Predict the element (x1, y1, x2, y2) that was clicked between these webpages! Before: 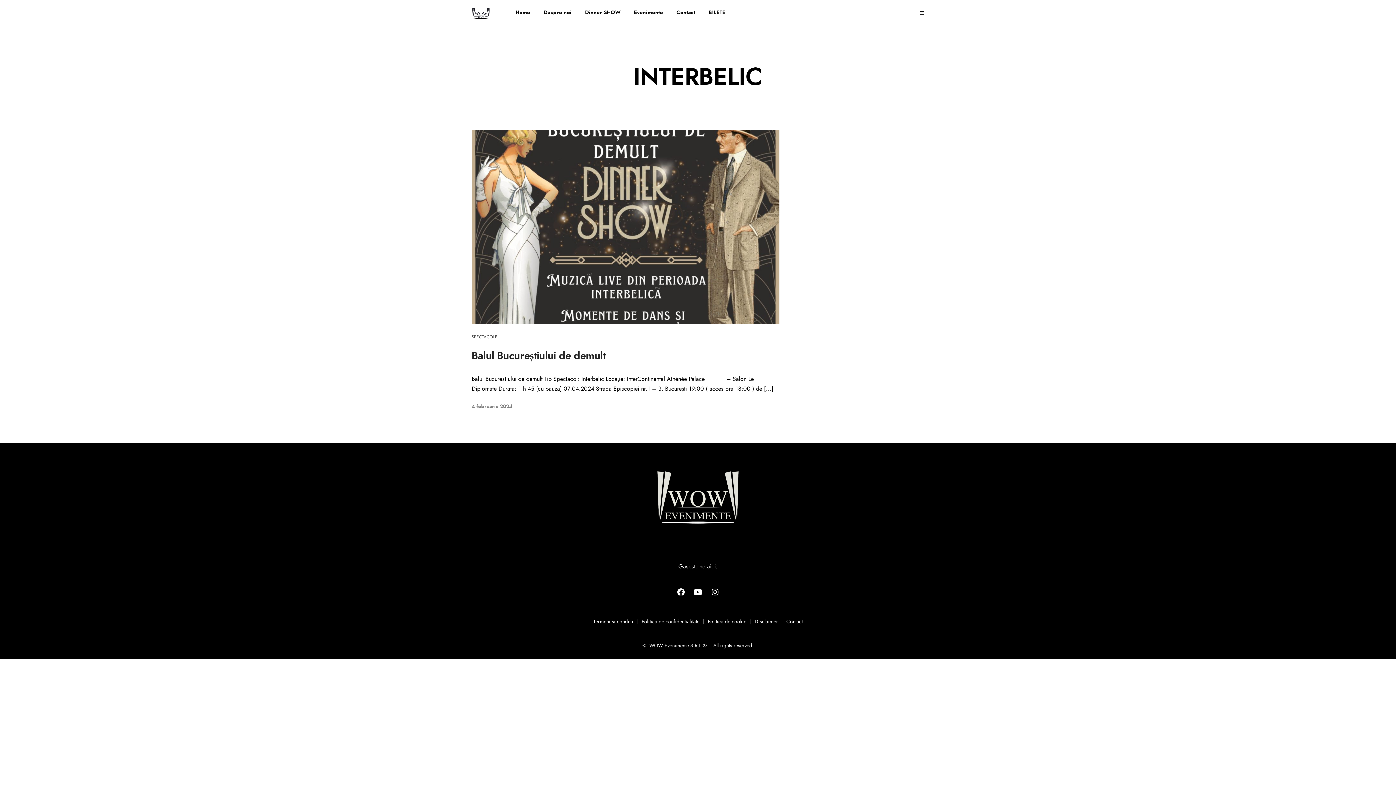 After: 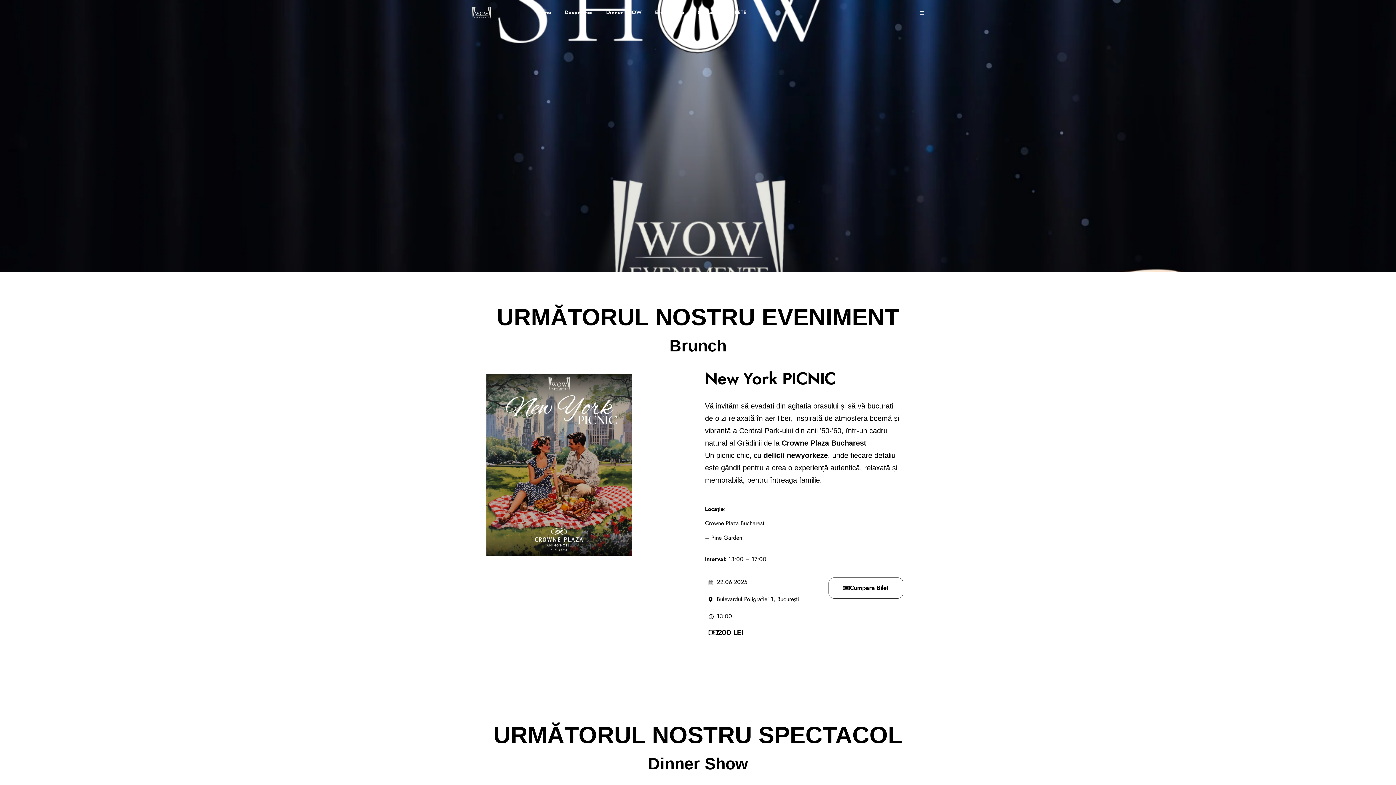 Action: bbox: (471, 6, 490, 19)